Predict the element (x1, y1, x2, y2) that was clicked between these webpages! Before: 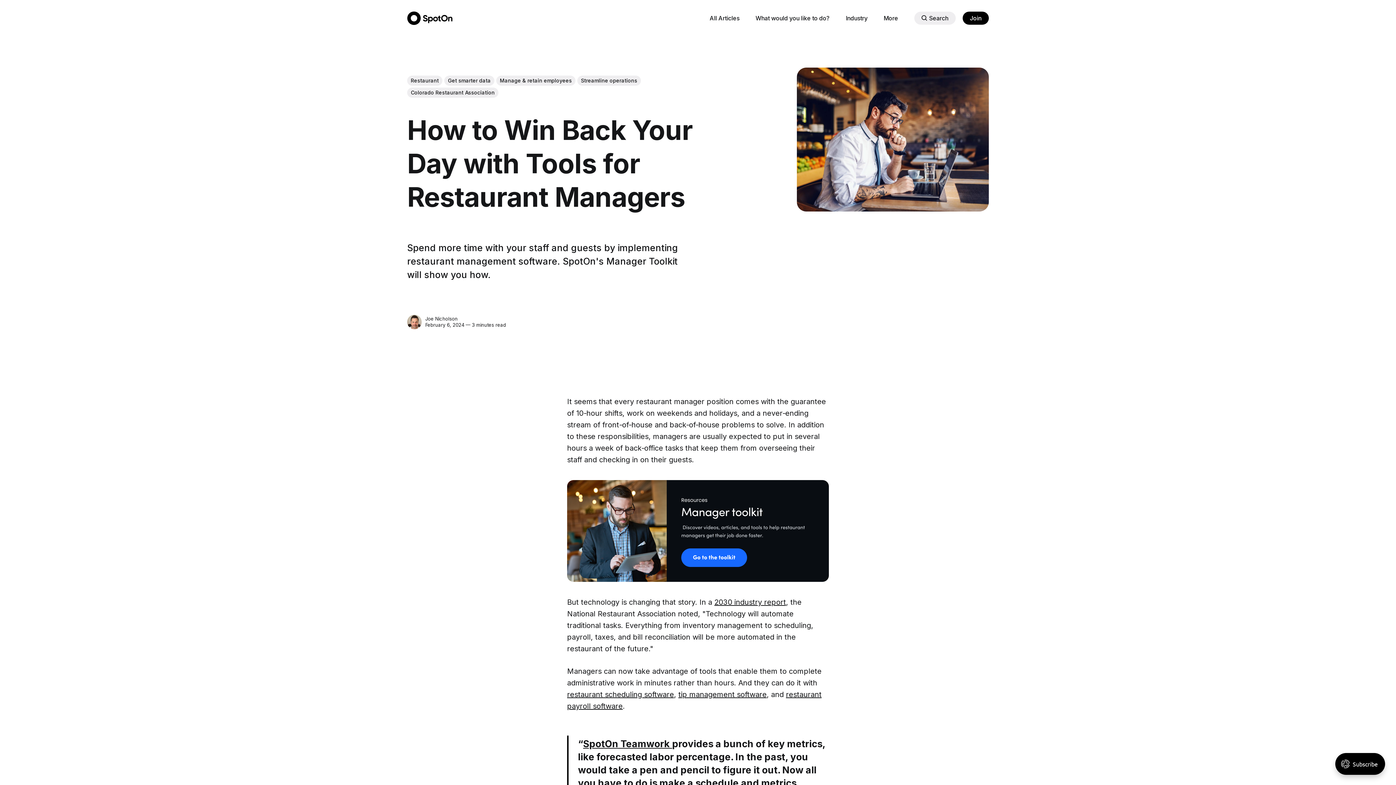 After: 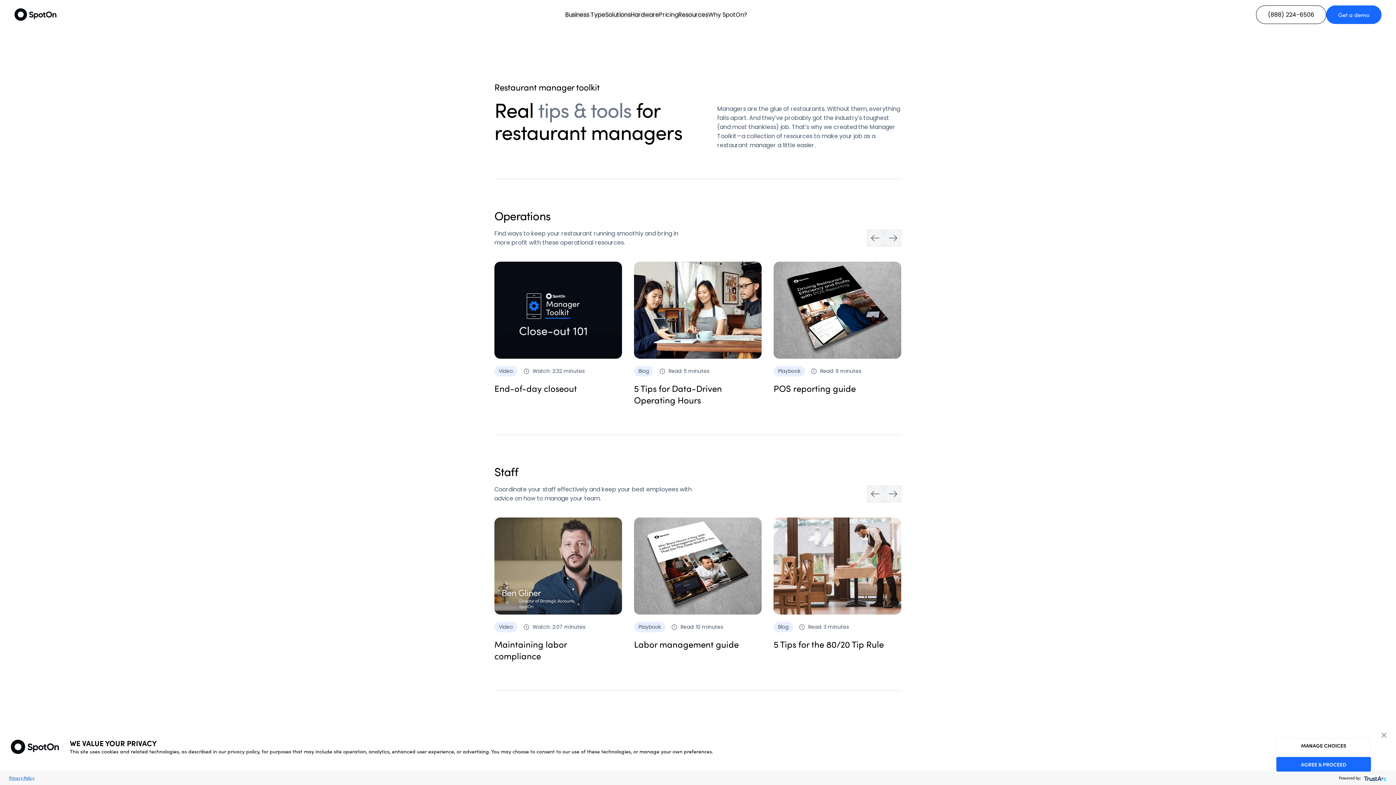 Action: bbox: (567, 575, 829, 583)